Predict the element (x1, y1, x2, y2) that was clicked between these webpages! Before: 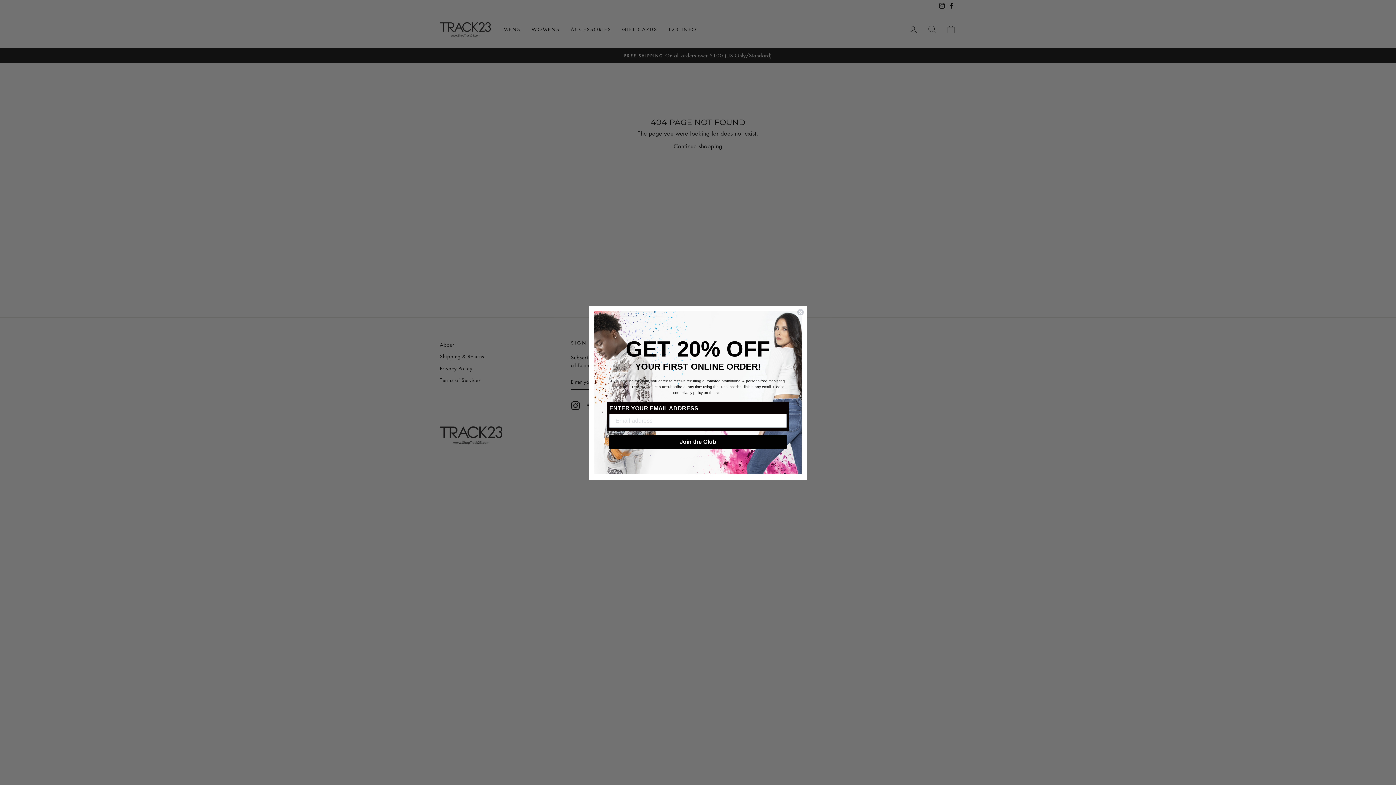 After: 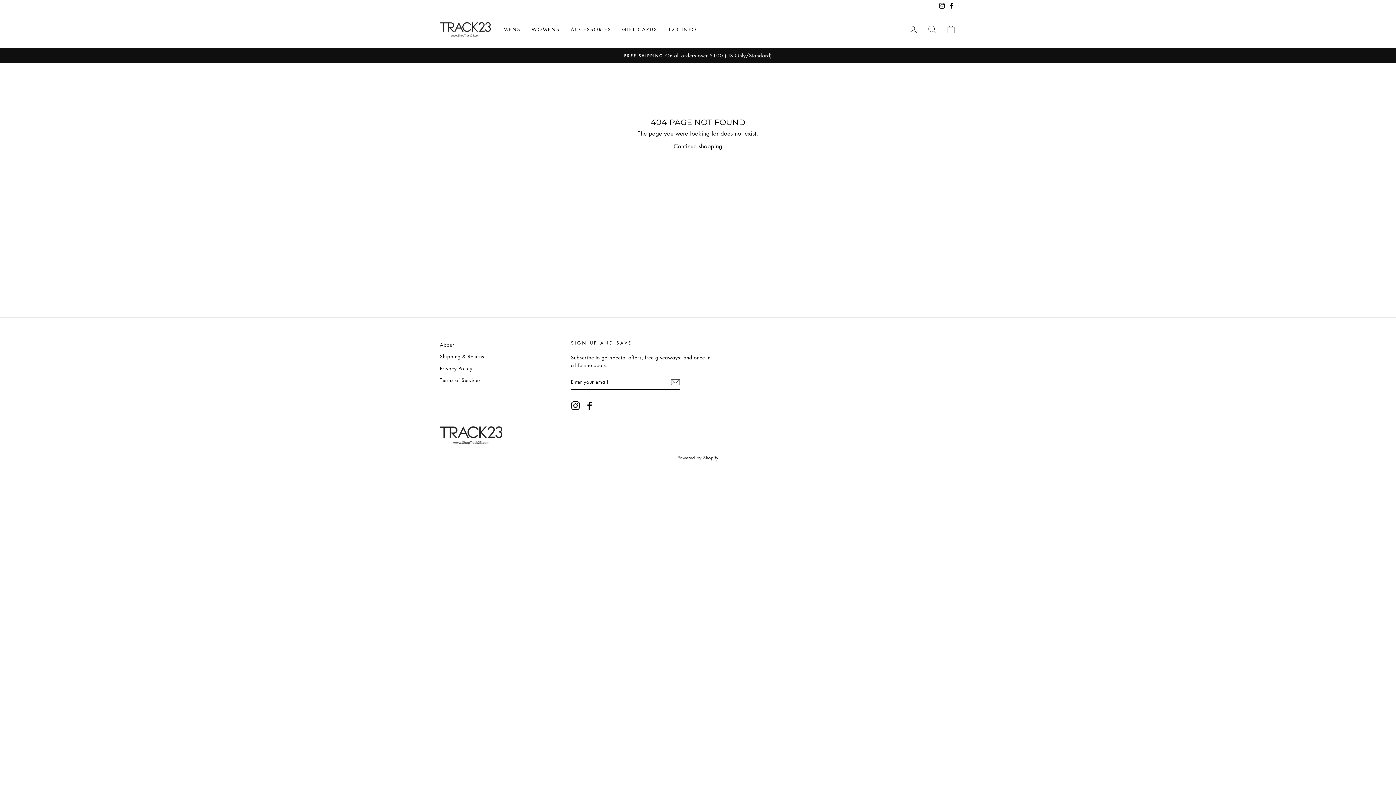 Action: label: Close dialog bbox: (797, 308, 804, 315)